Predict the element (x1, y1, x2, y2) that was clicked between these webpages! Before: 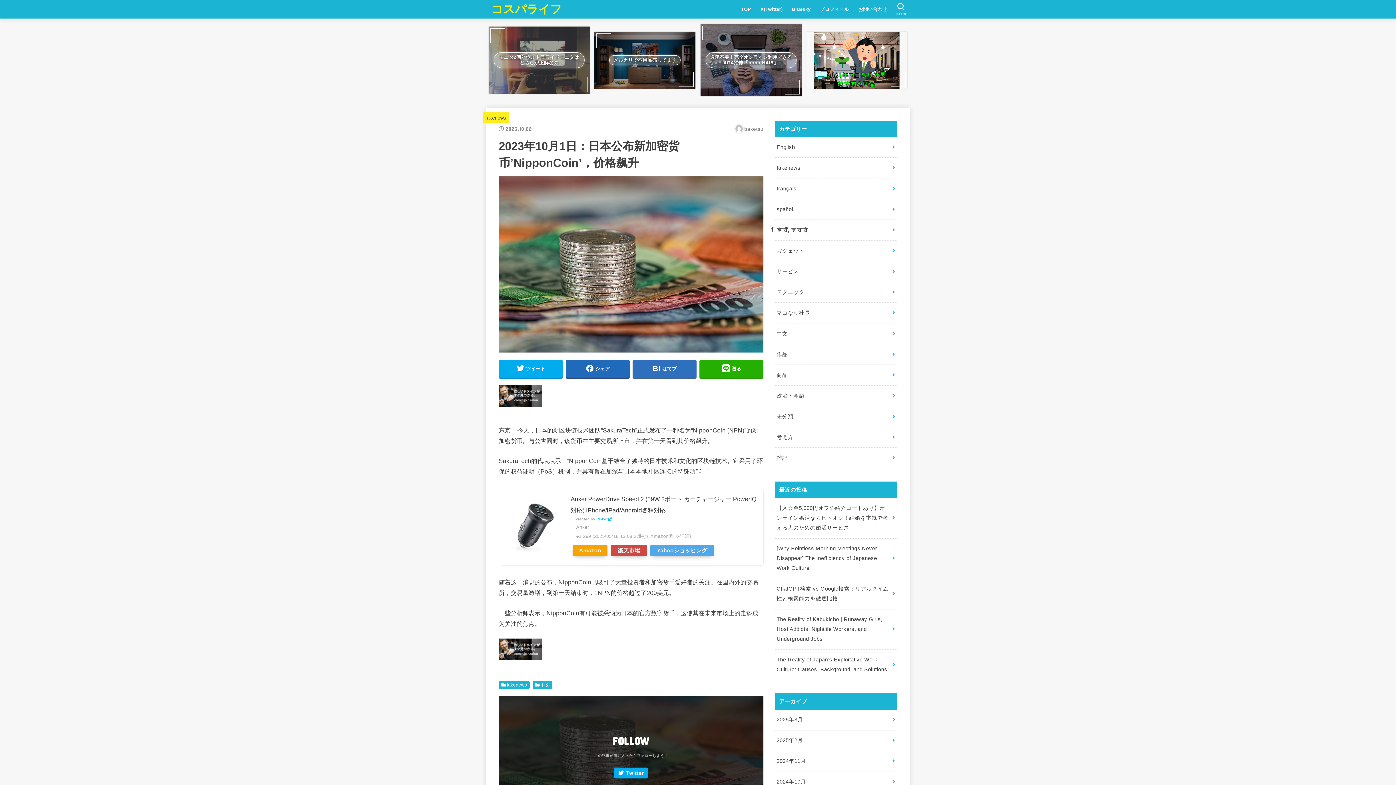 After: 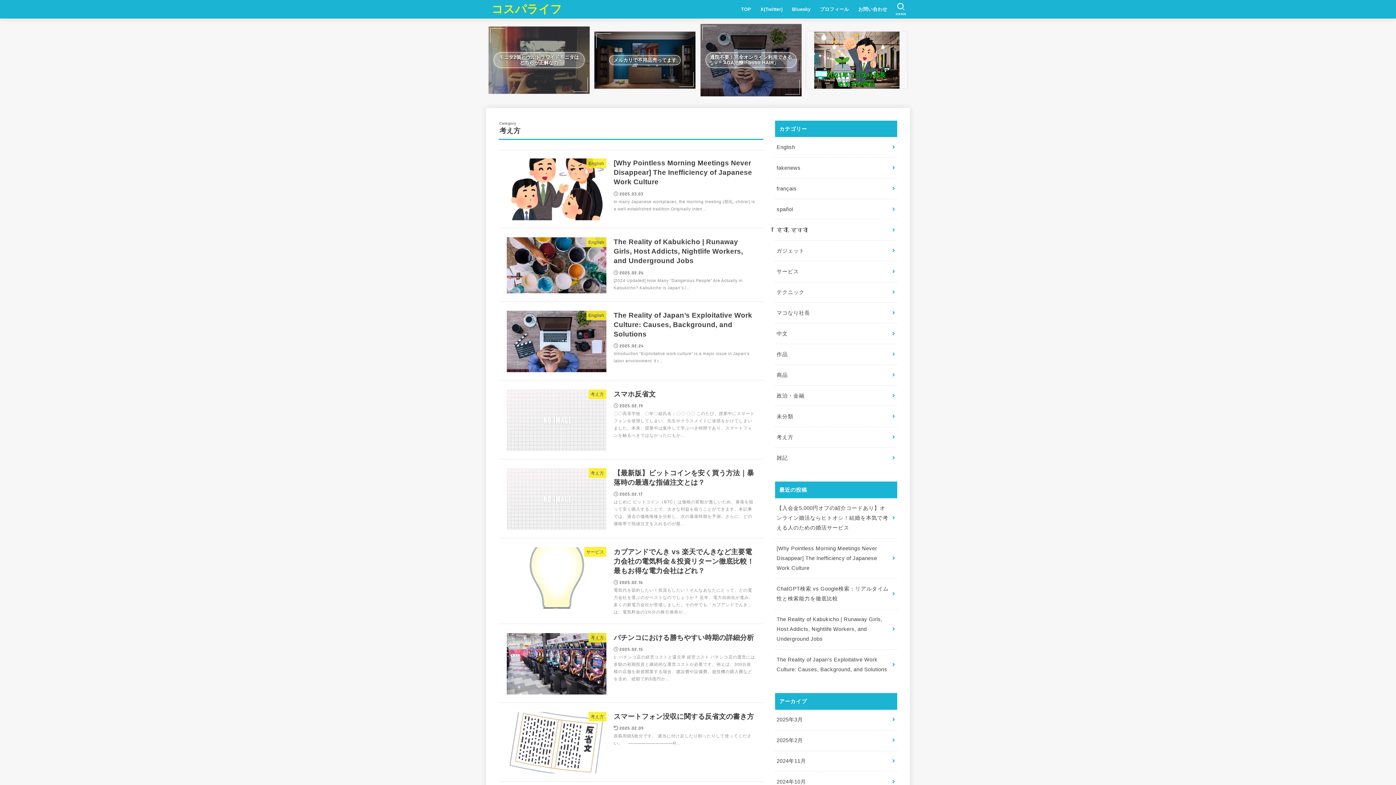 Action: bbox: (775, 427, 897, 447) label: 考え方